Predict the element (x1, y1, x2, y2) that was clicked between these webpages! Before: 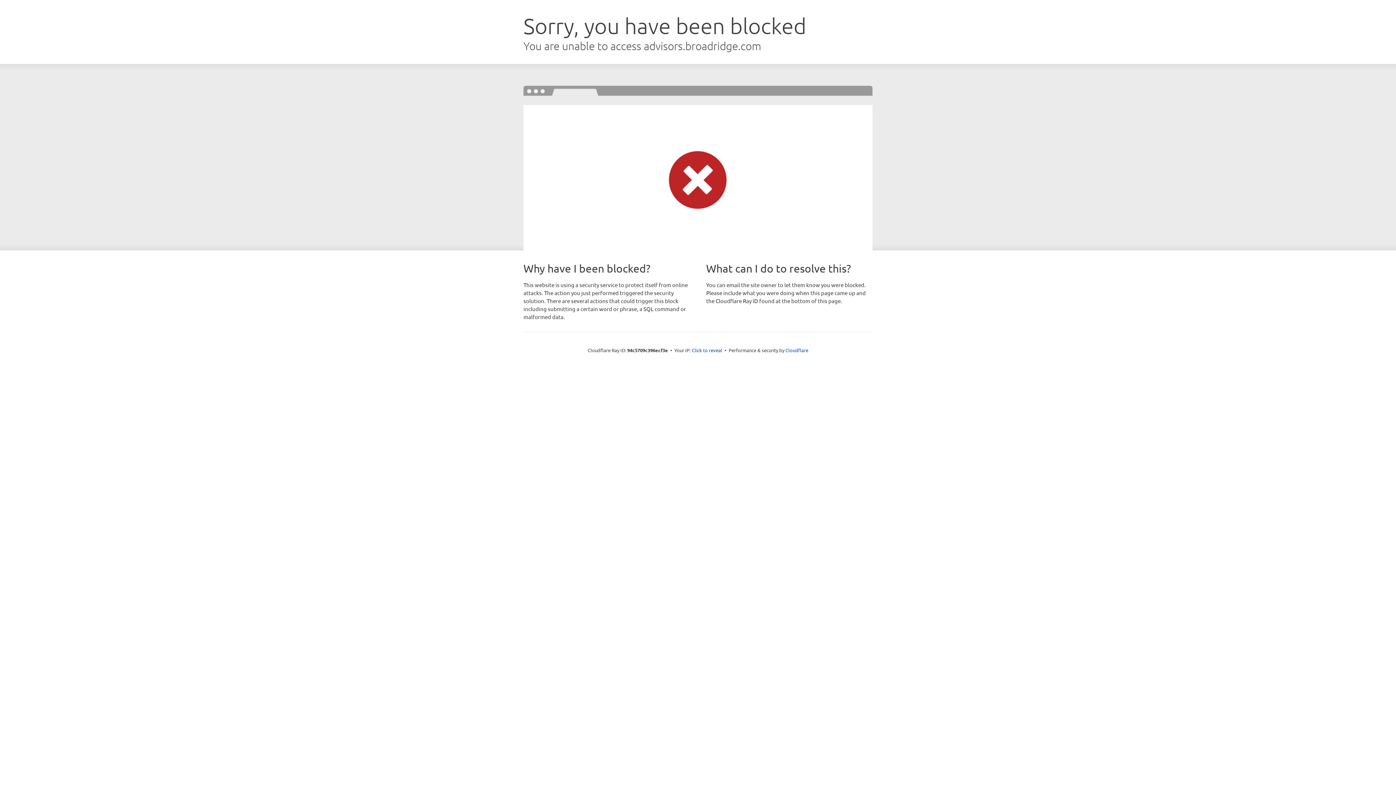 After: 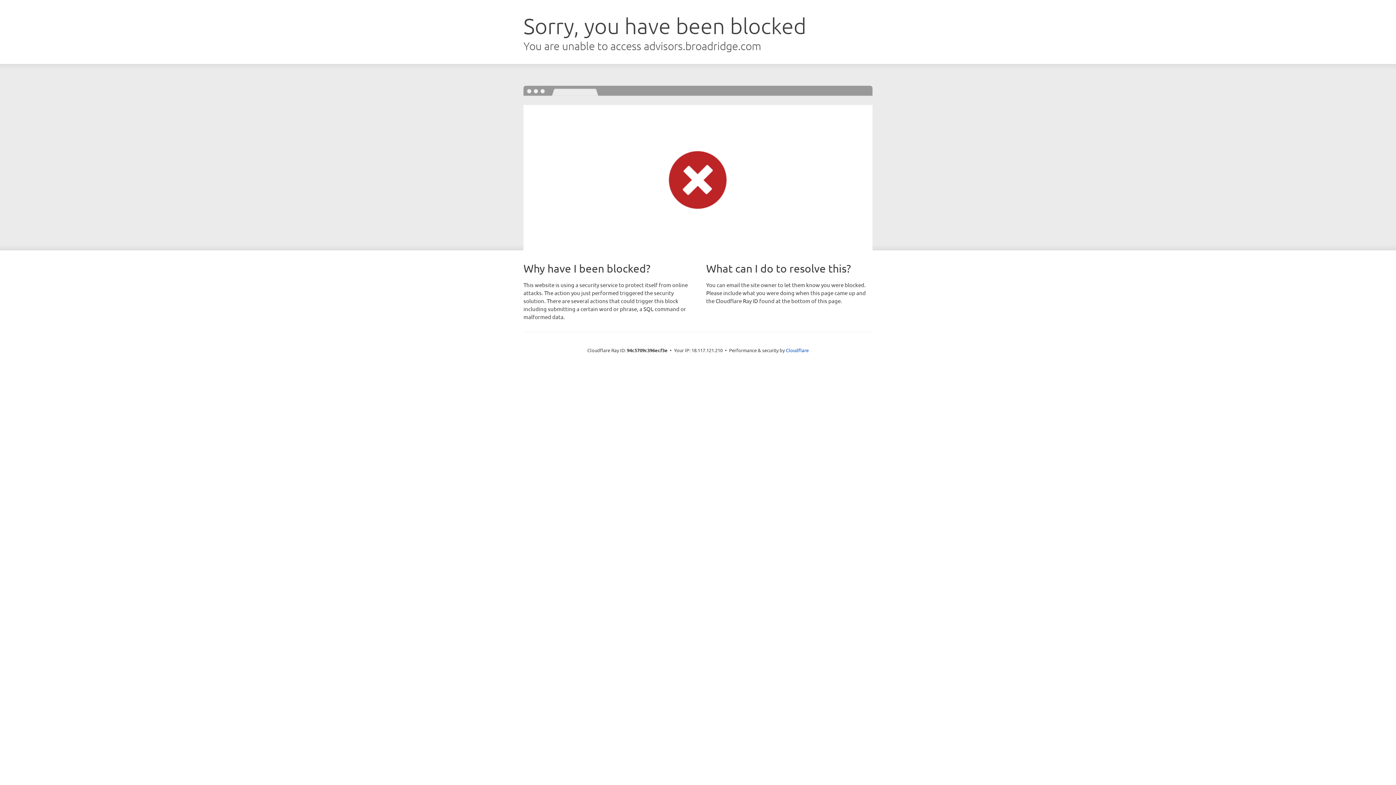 Action: bbox: (692, 346, 722, 353) label: Click to reveal